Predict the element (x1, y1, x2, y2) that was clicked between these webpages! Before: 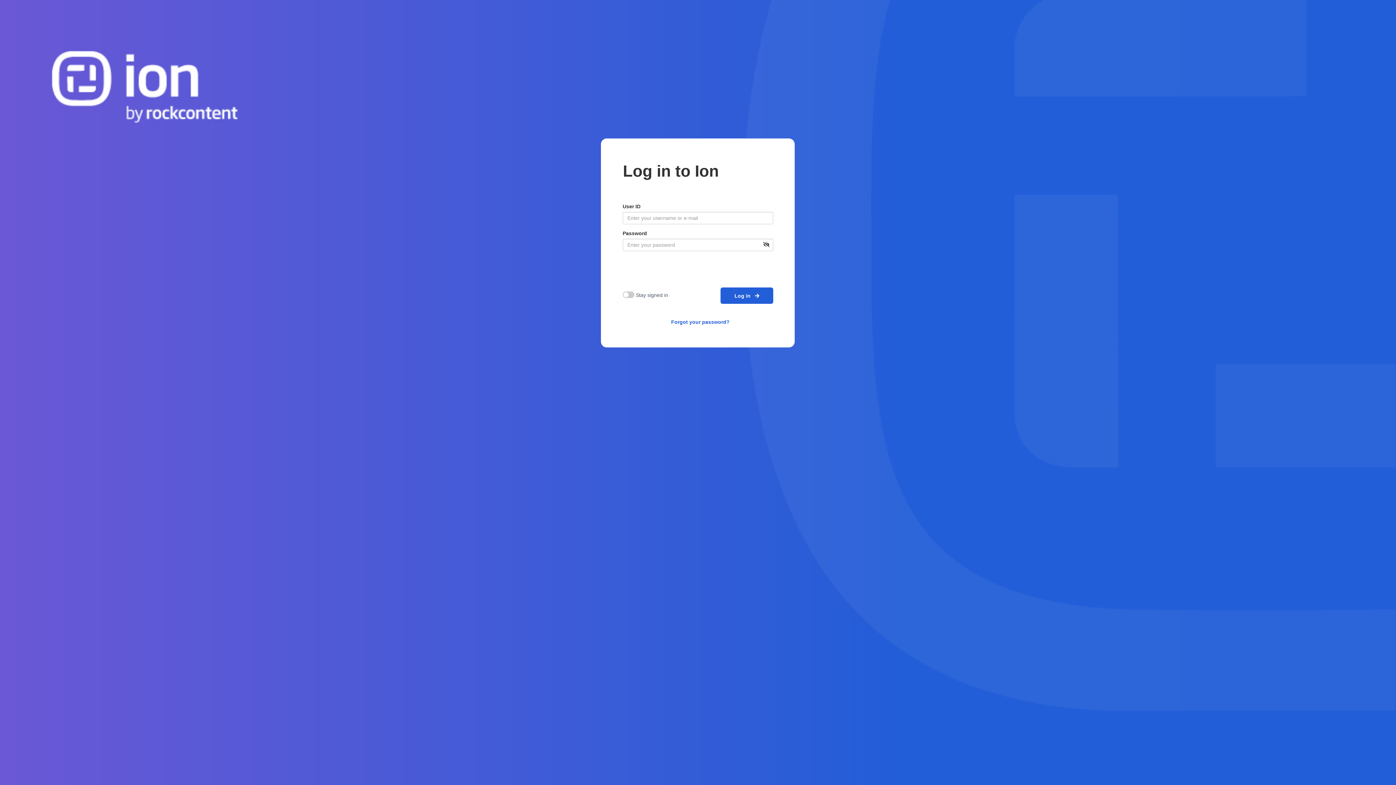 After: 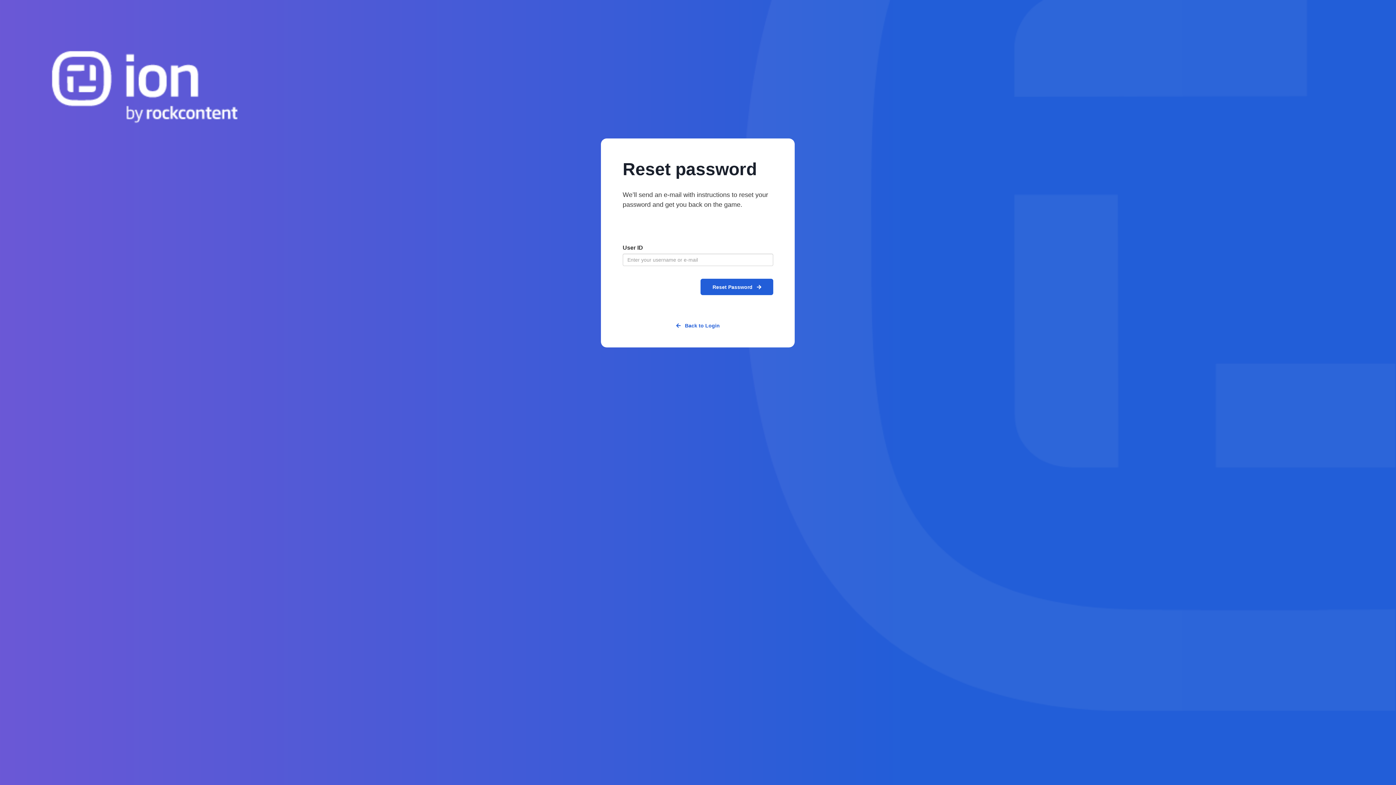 Action: label: Forgot your password? bbox: (671, 319, 729, 325)